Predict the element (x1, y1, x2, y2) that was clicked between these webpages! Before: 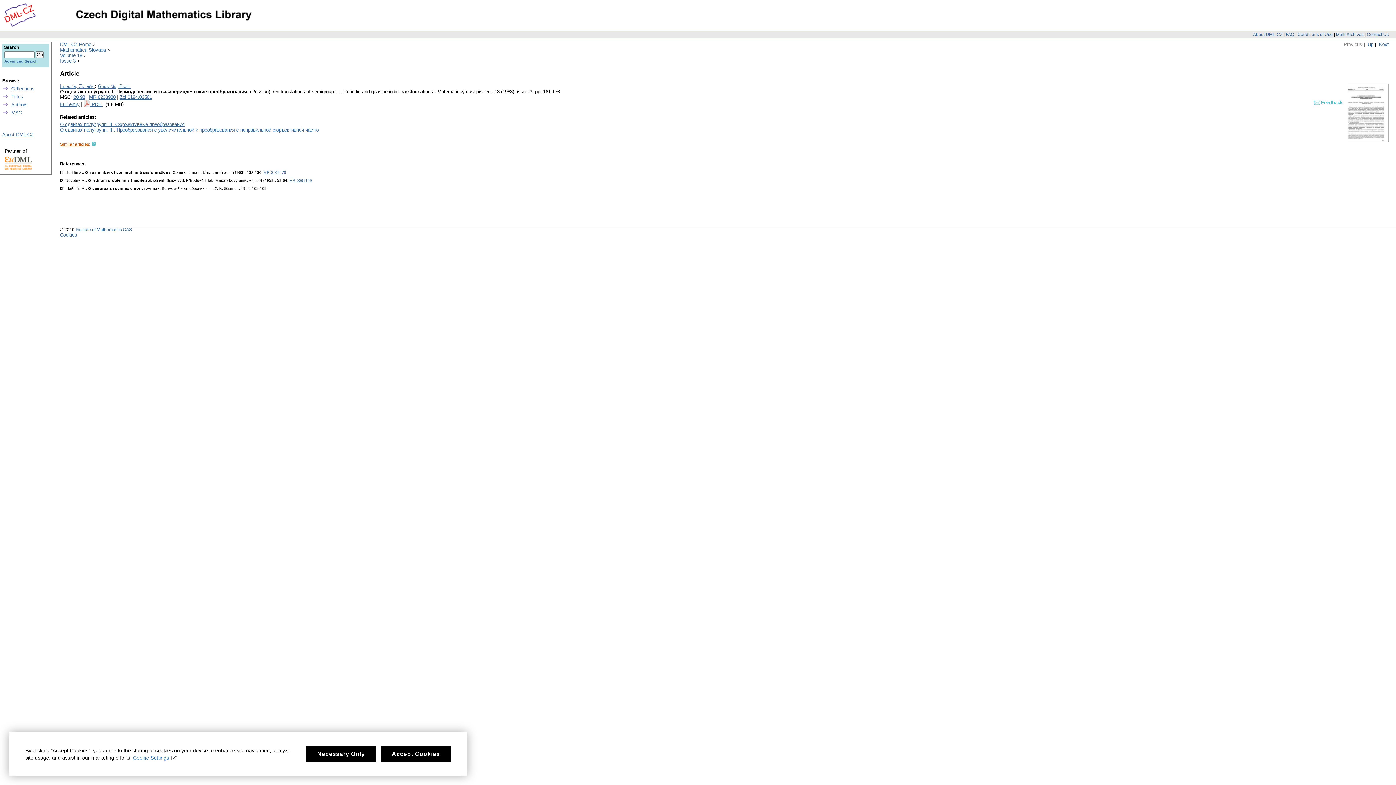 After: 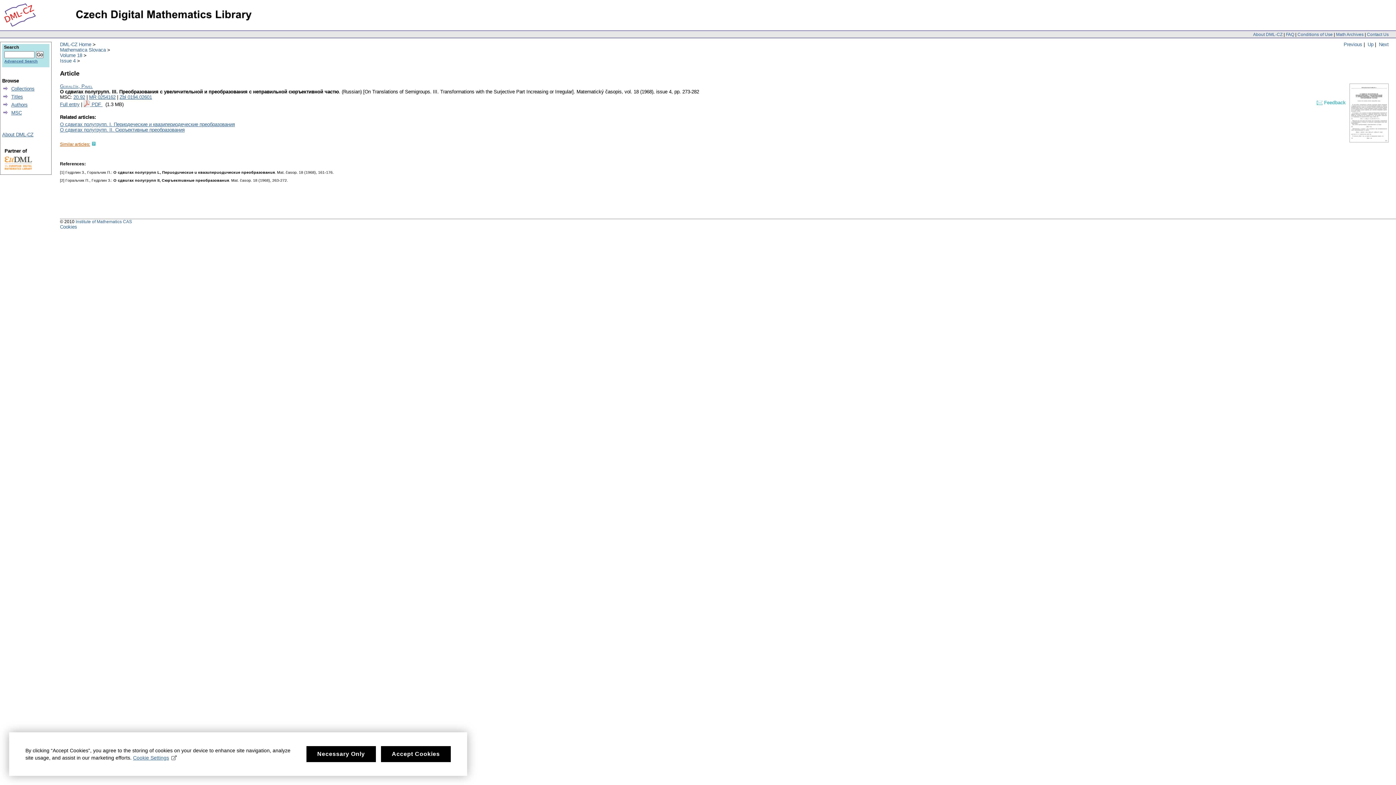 Action: bbox: (60, 127, 318, 132) label: О сдвигах полугрупп. III. Преобразования с увеличительной и преобразования с неправильной сюръективной частю